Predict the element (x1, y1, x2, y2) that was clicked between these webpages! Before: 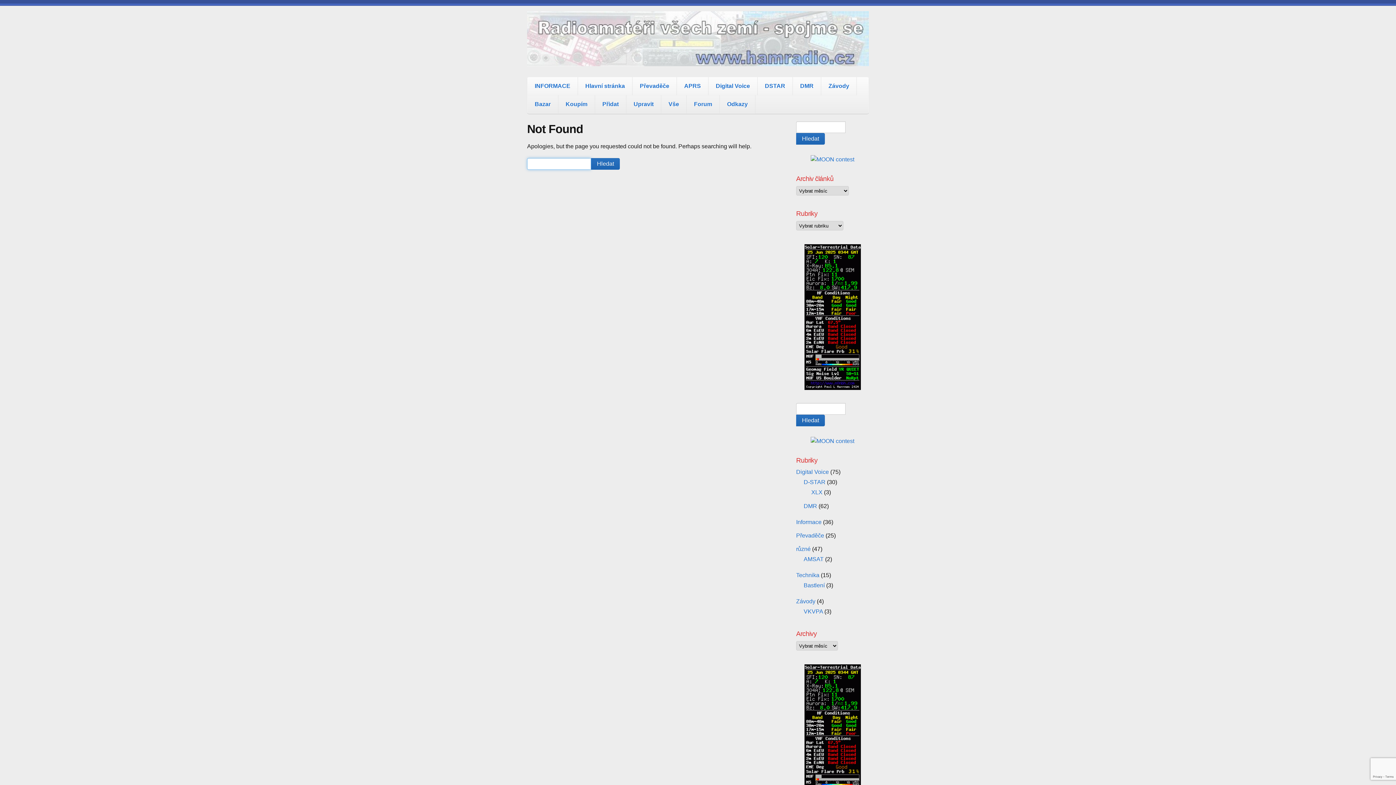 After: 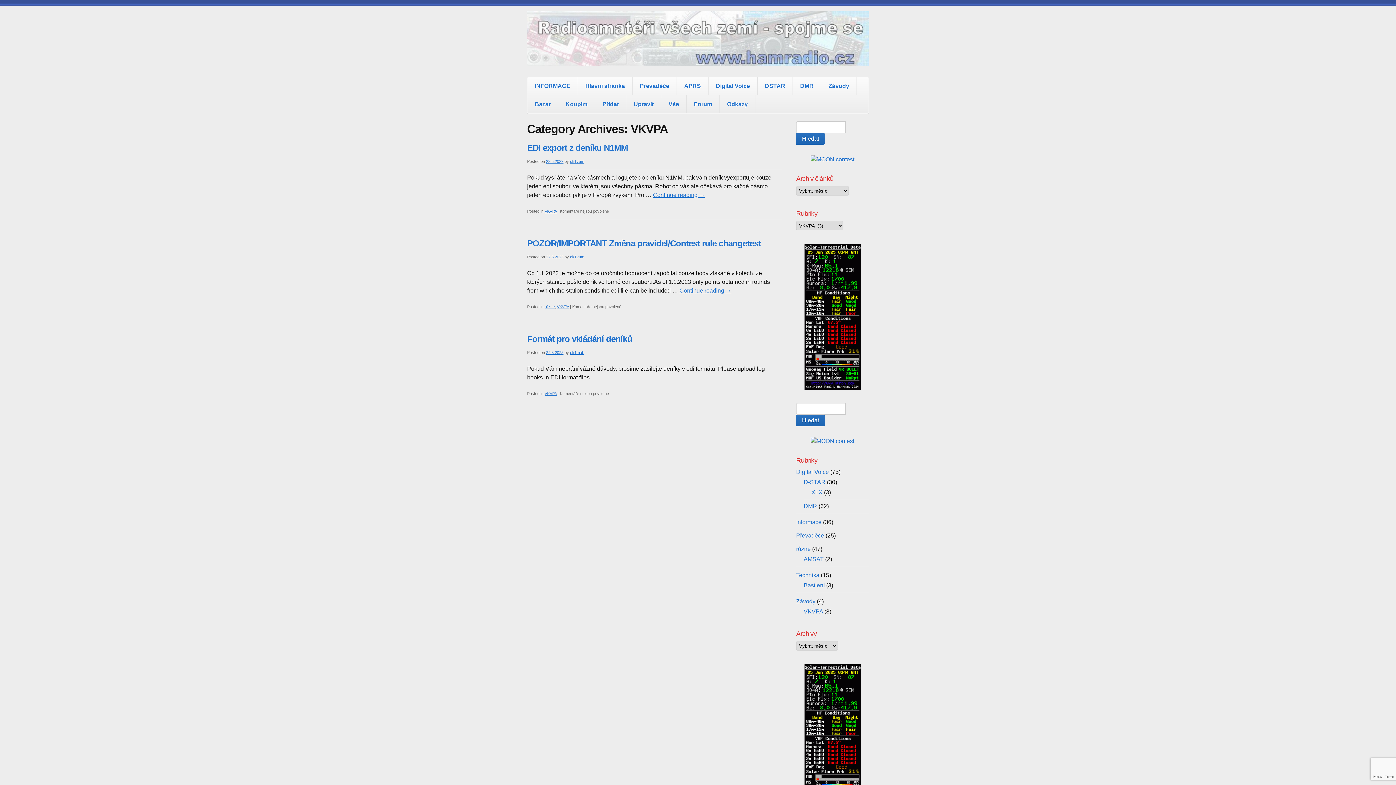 Action: bbox: (803, 608, 823, 614) label: VKVPA